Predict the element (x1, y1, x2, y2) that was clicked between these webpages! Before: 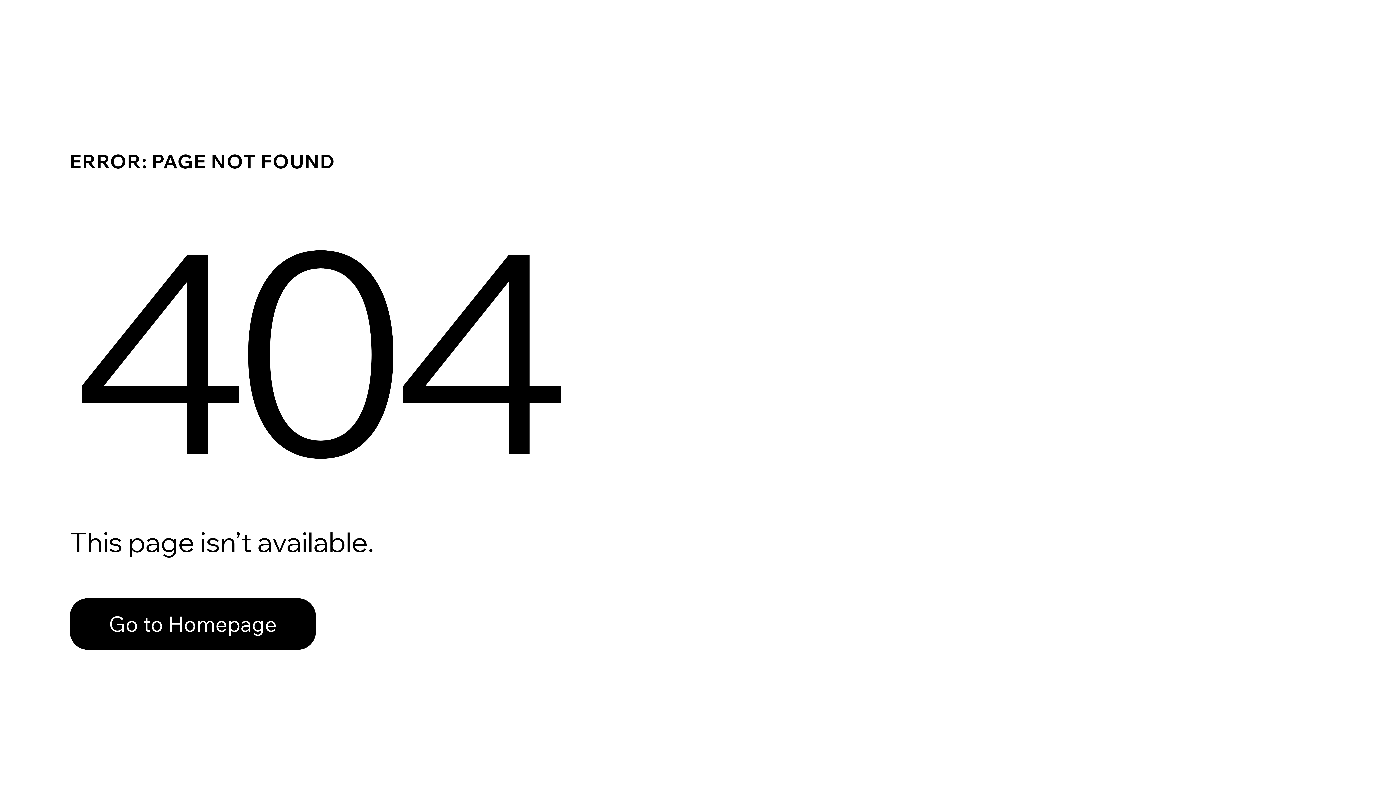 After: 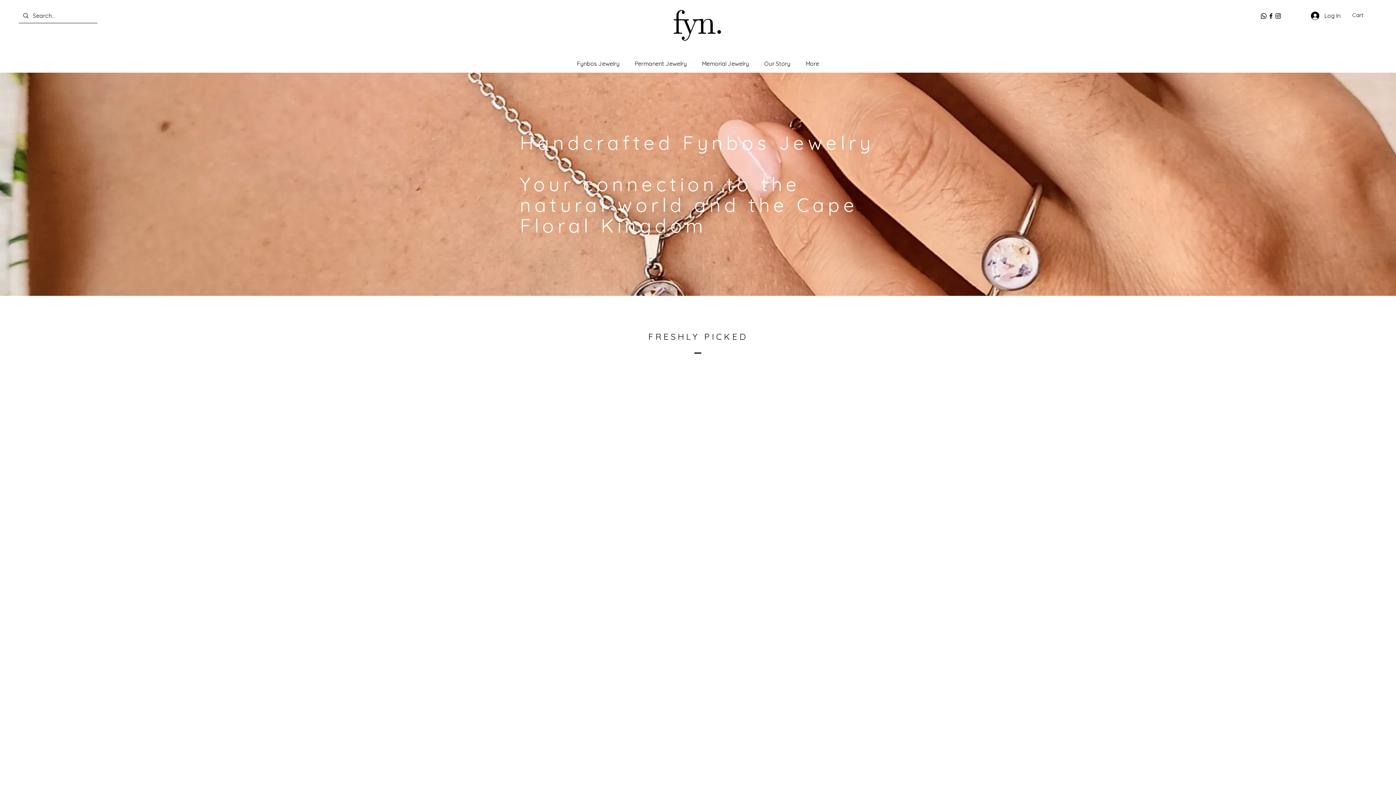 Action: bbox: (69, 582, 768, 659) label: Go to Homepage